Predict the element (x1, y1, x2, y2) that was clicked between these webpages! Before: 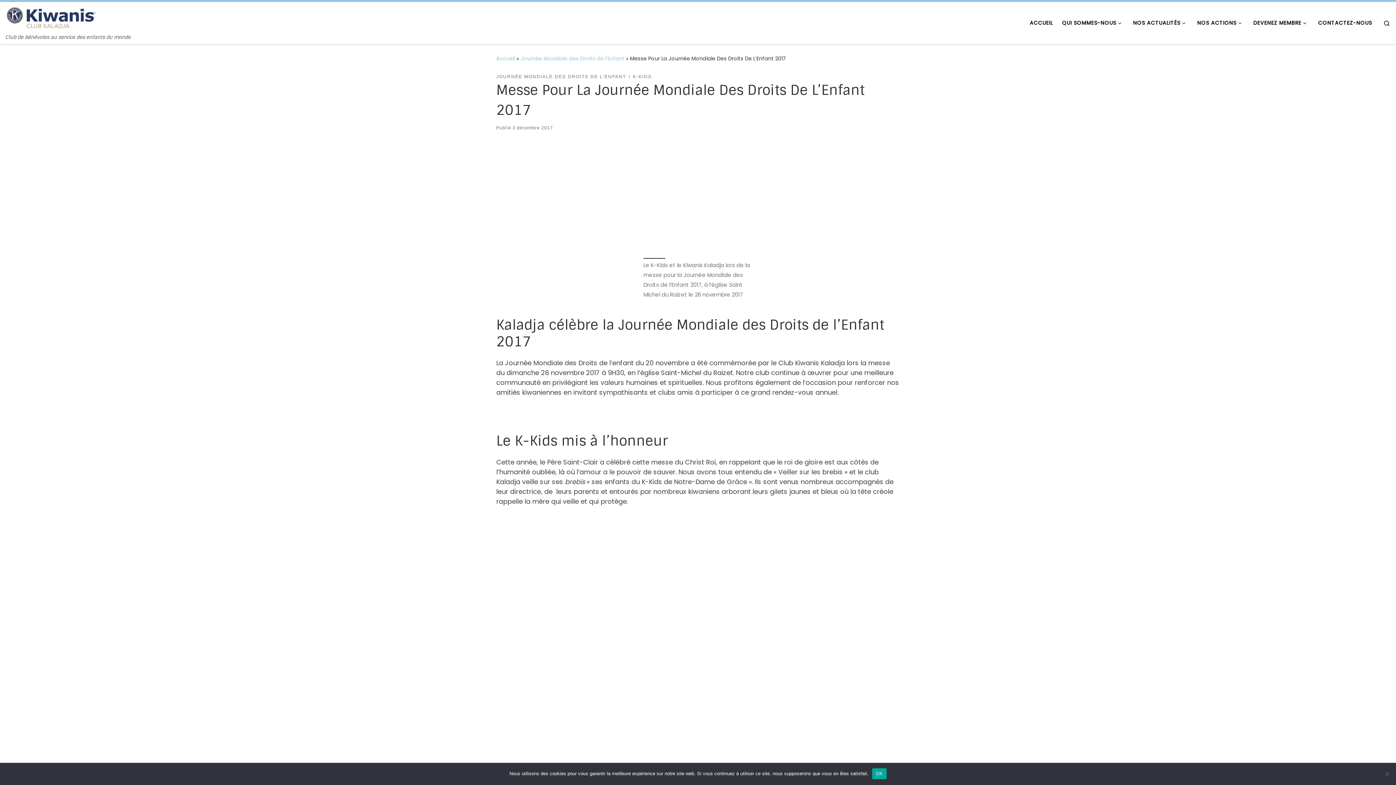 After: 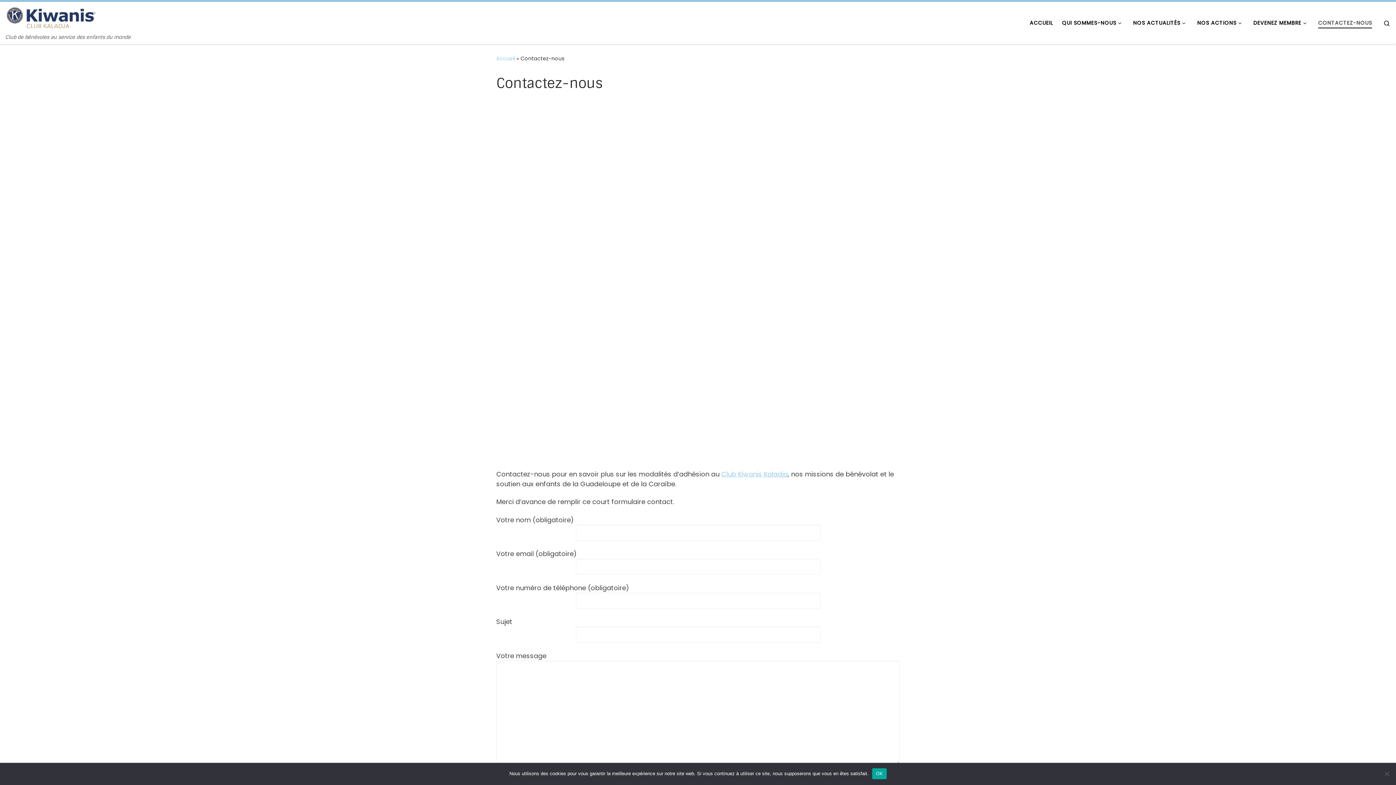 Action: bbox: (1316, 15, 1374, 30) label: CONTACTEZ-NOUS